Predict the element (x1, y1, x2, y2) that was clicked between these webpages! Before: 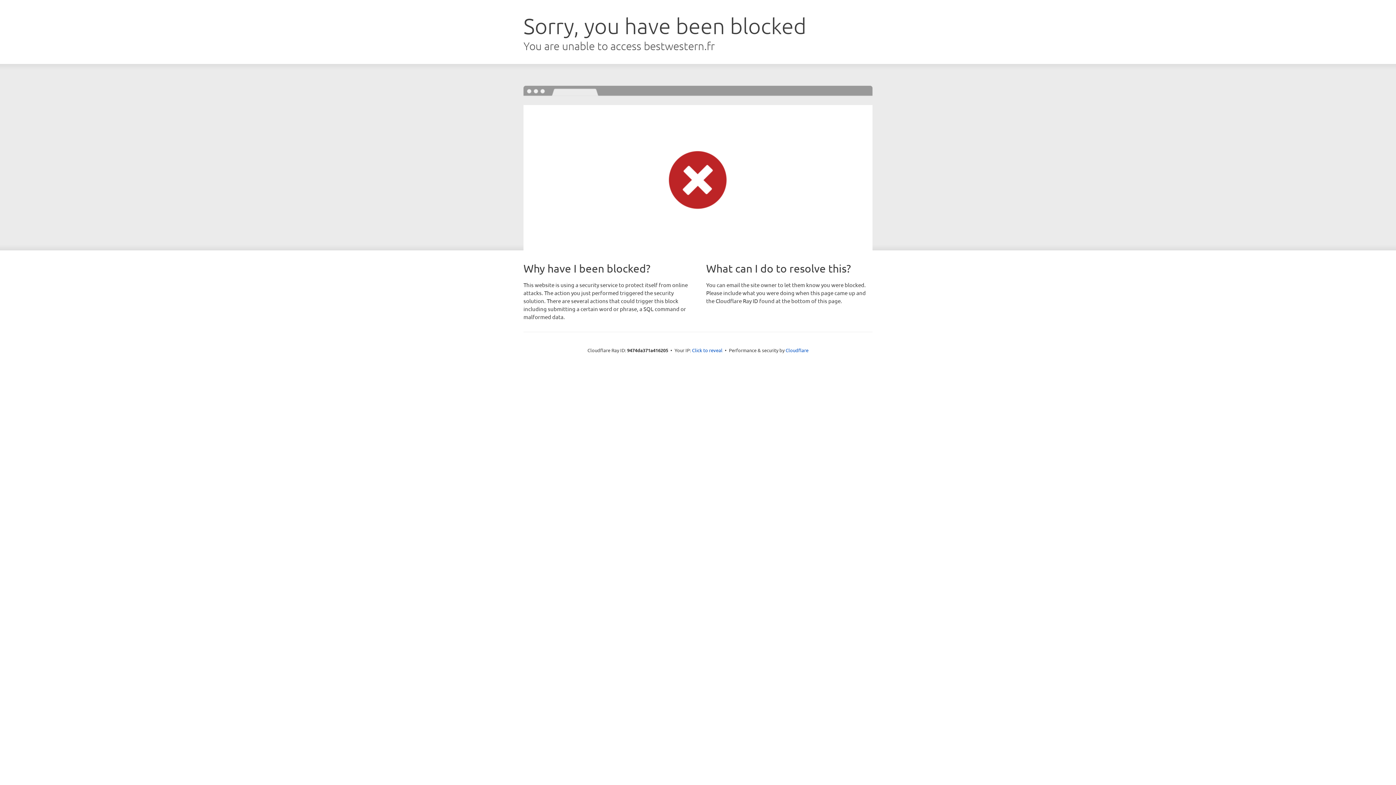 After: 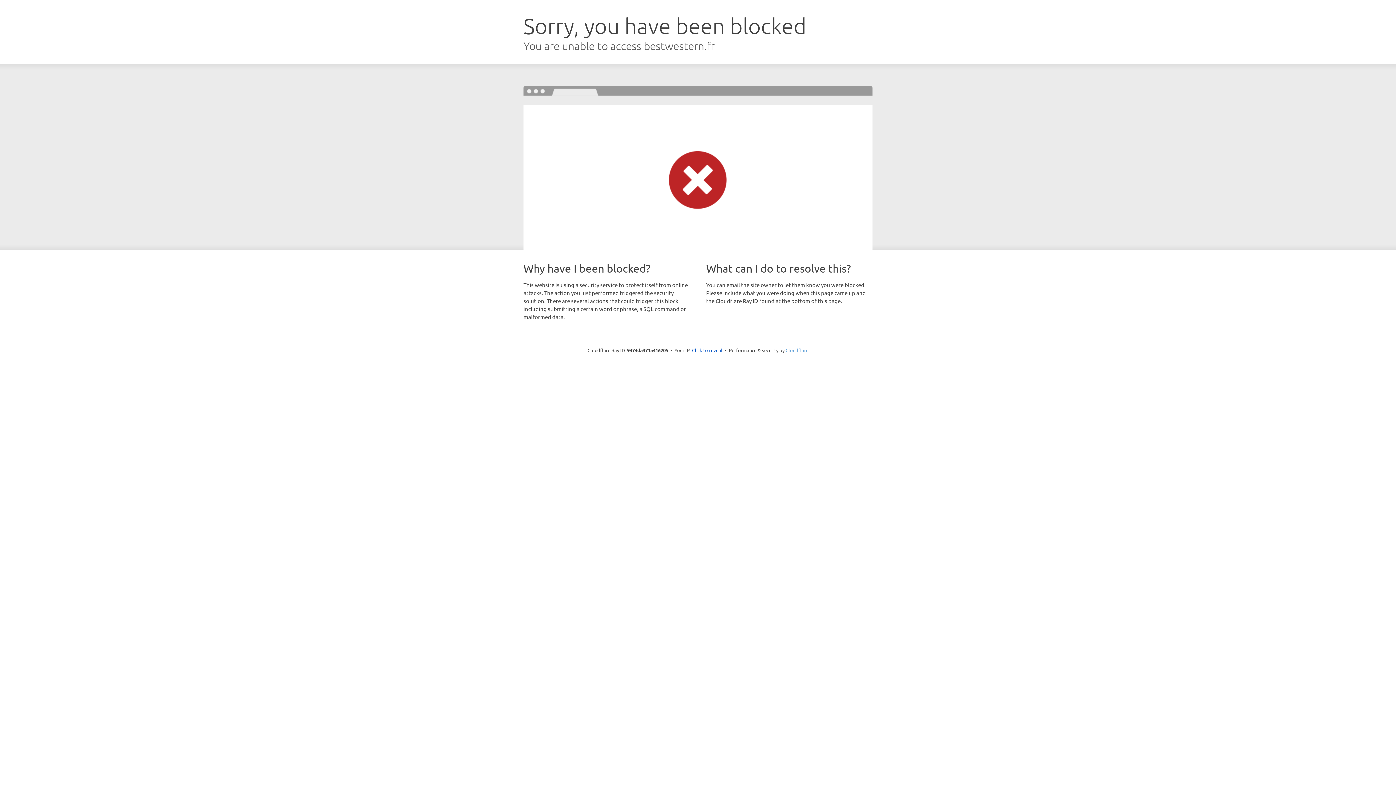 Action: bbox: (785, 347, 808, 353) label: Cloudflare